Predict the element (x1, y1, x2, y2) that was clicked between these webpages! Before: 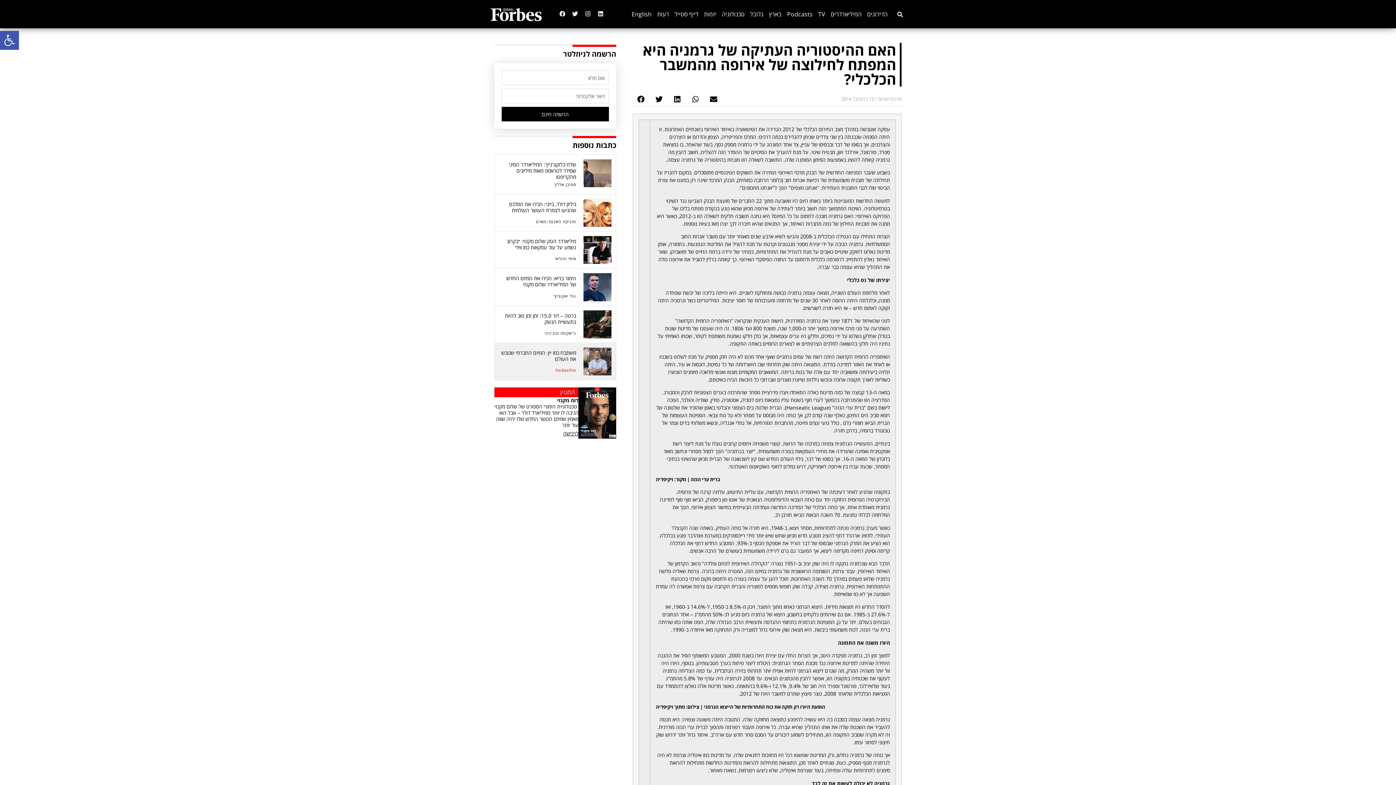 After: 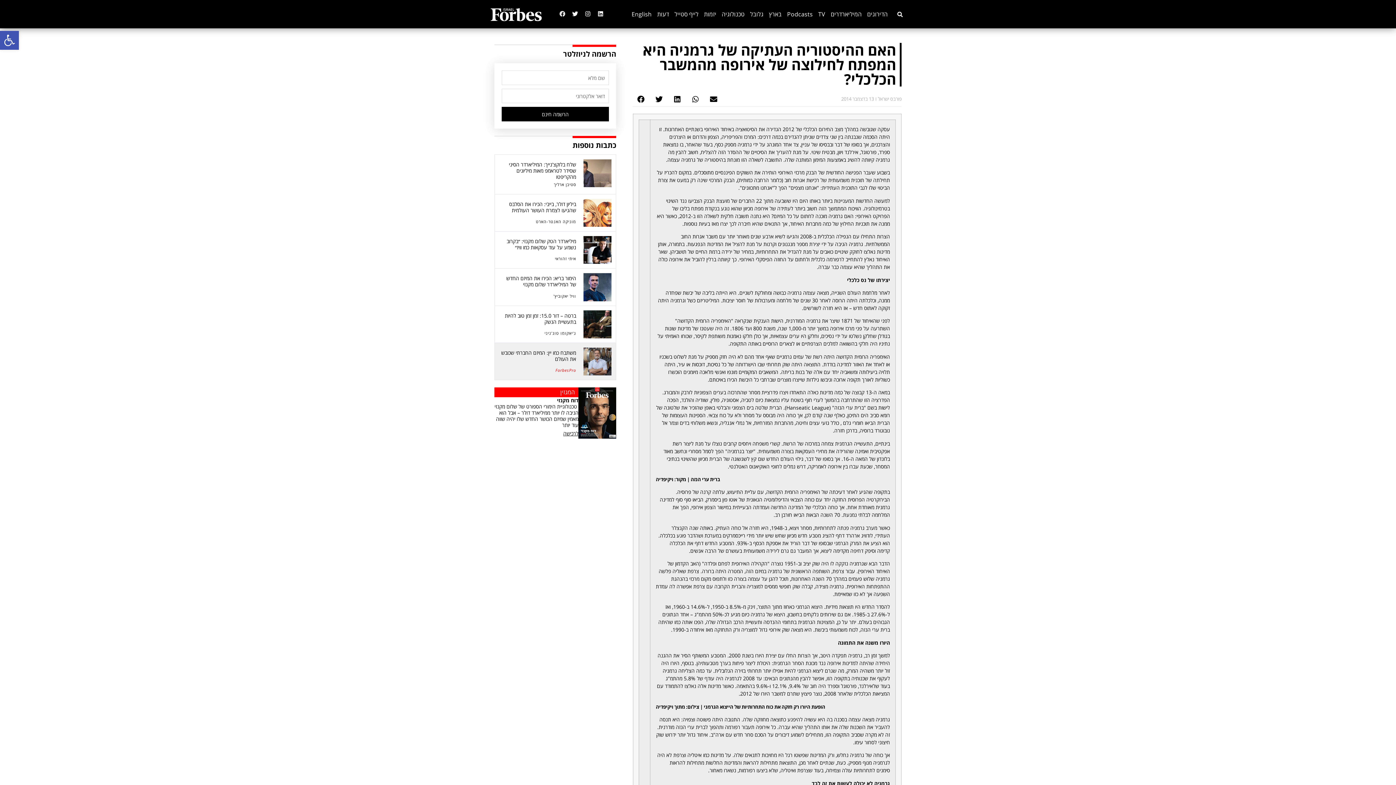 Action: label: Facebook bbox: (559, 10, 565, 16)